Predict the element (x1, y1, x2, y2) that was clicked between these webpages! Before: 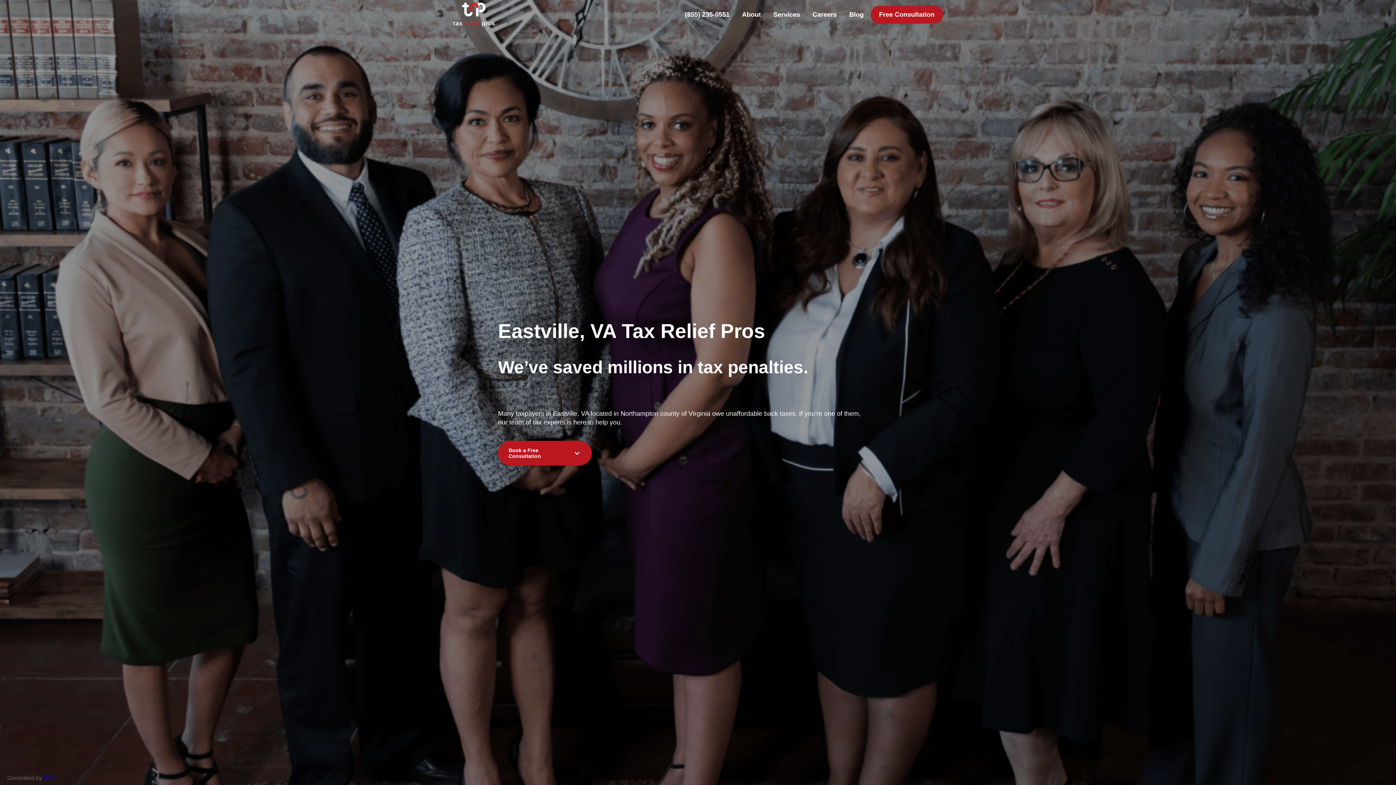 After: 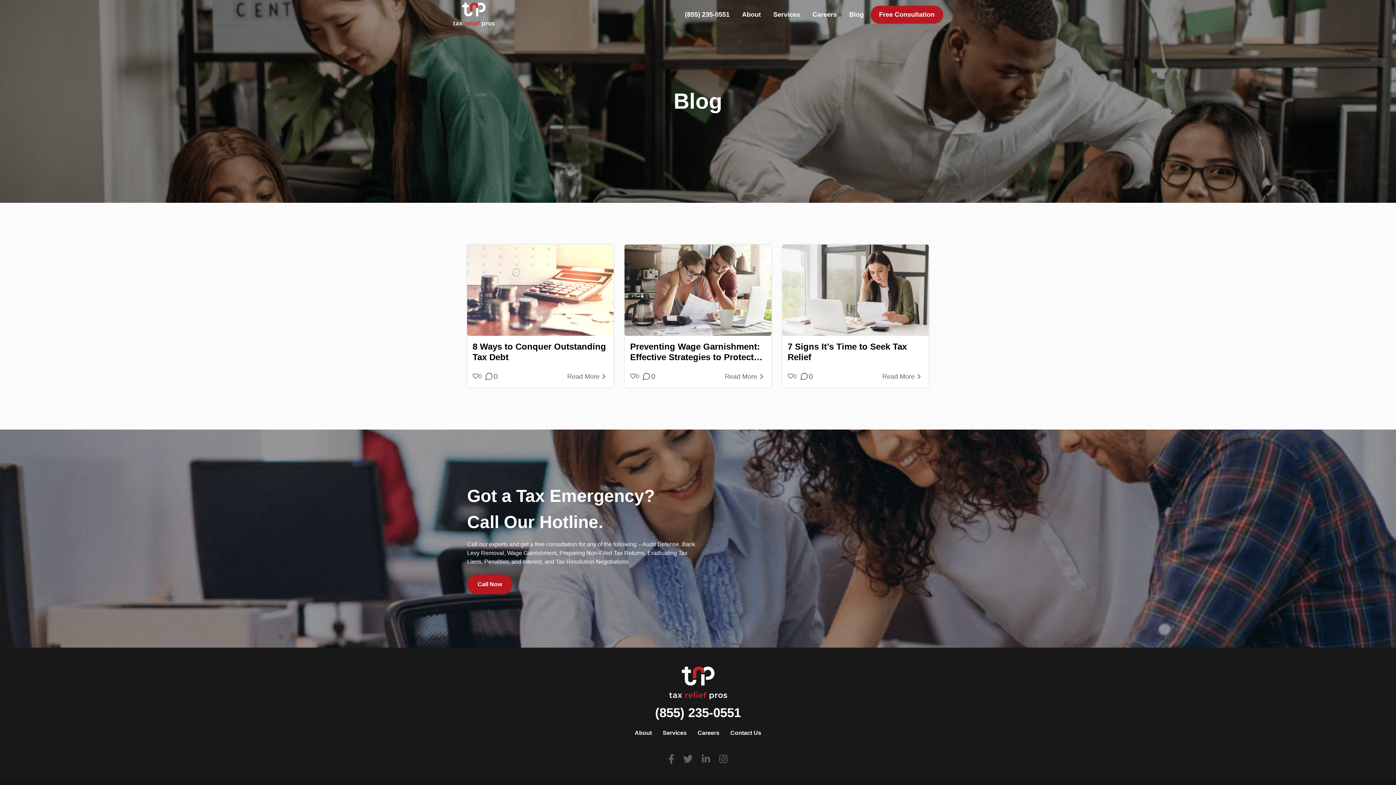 Action: label: Blog bbox: (844, 5, 869, 23)